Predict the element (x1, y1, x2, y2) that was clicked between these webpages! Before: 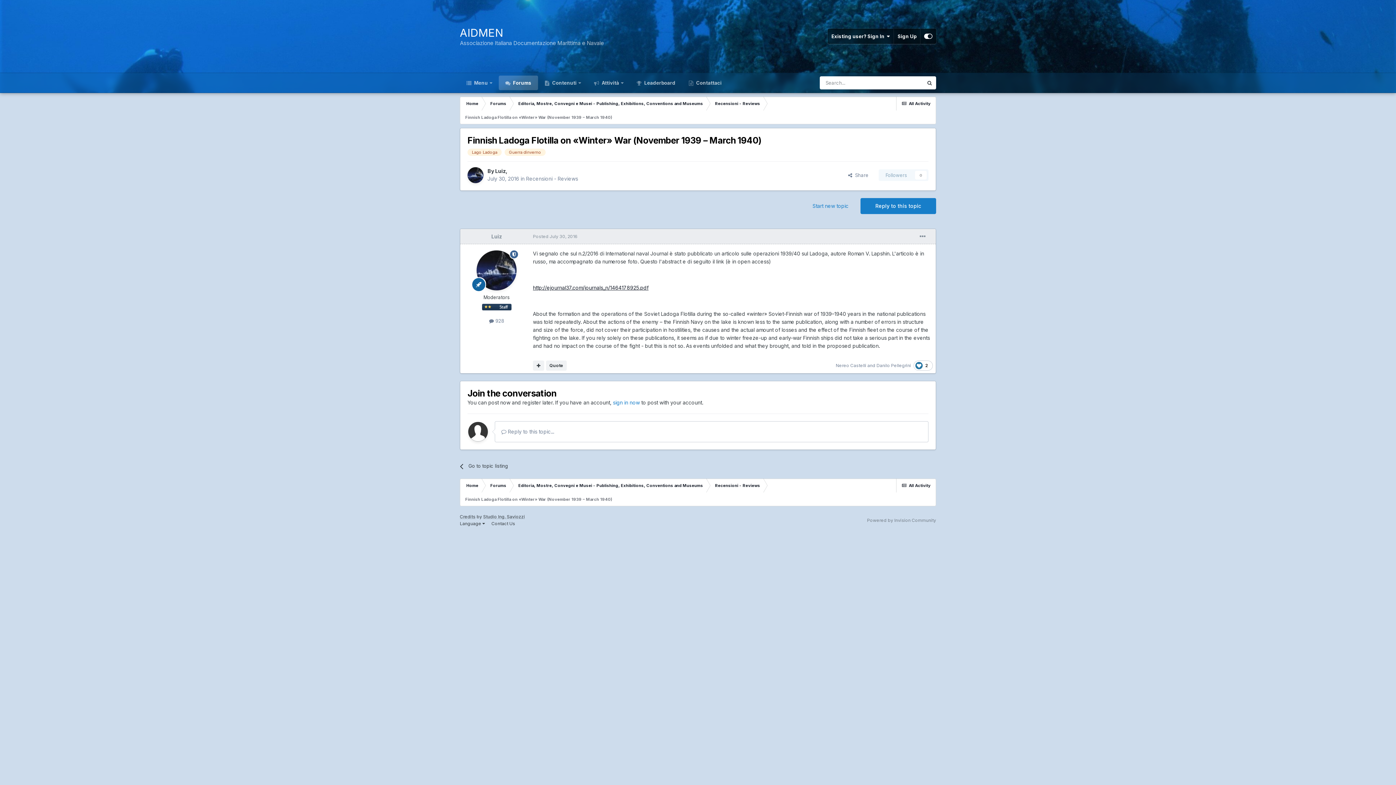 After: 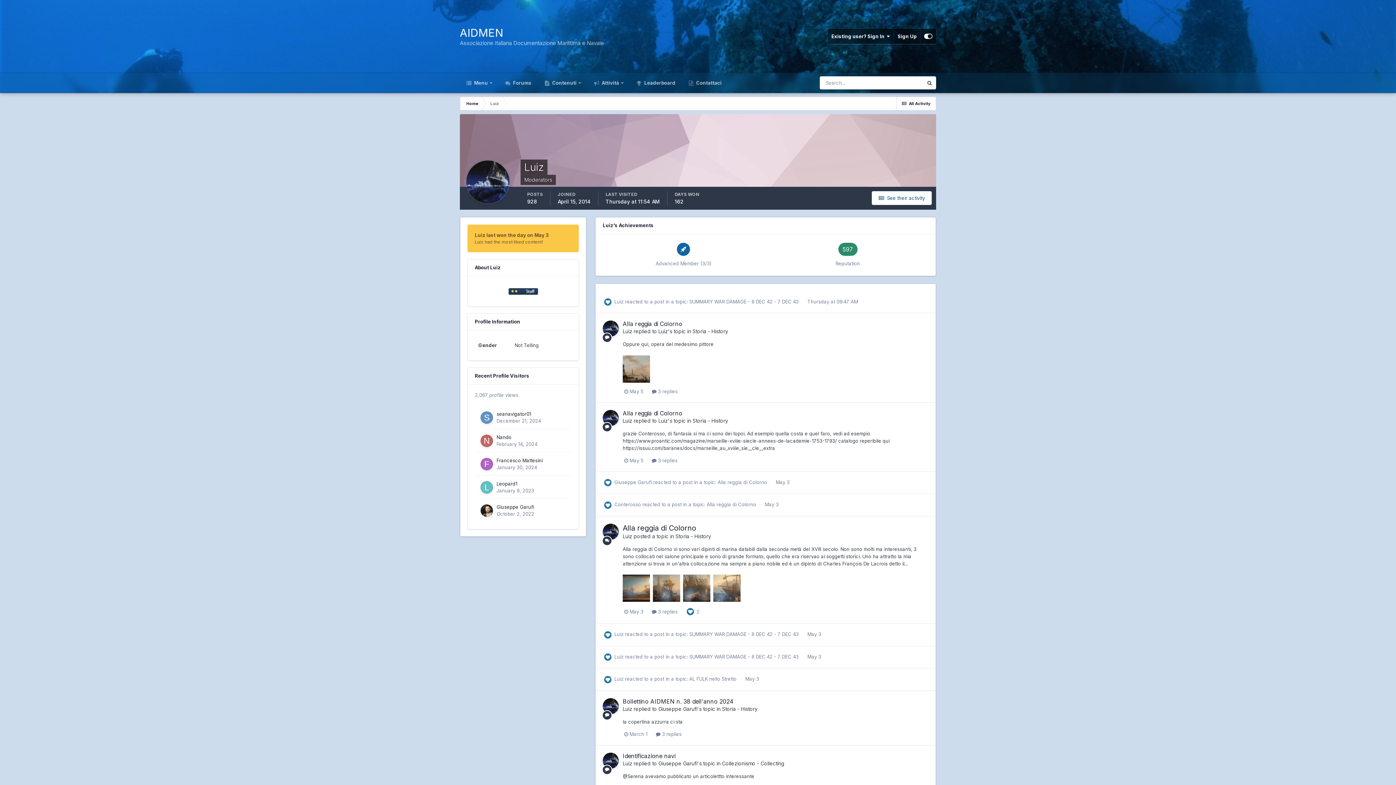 Action: label: Luiz bbox: (495, 168, 505, 174)